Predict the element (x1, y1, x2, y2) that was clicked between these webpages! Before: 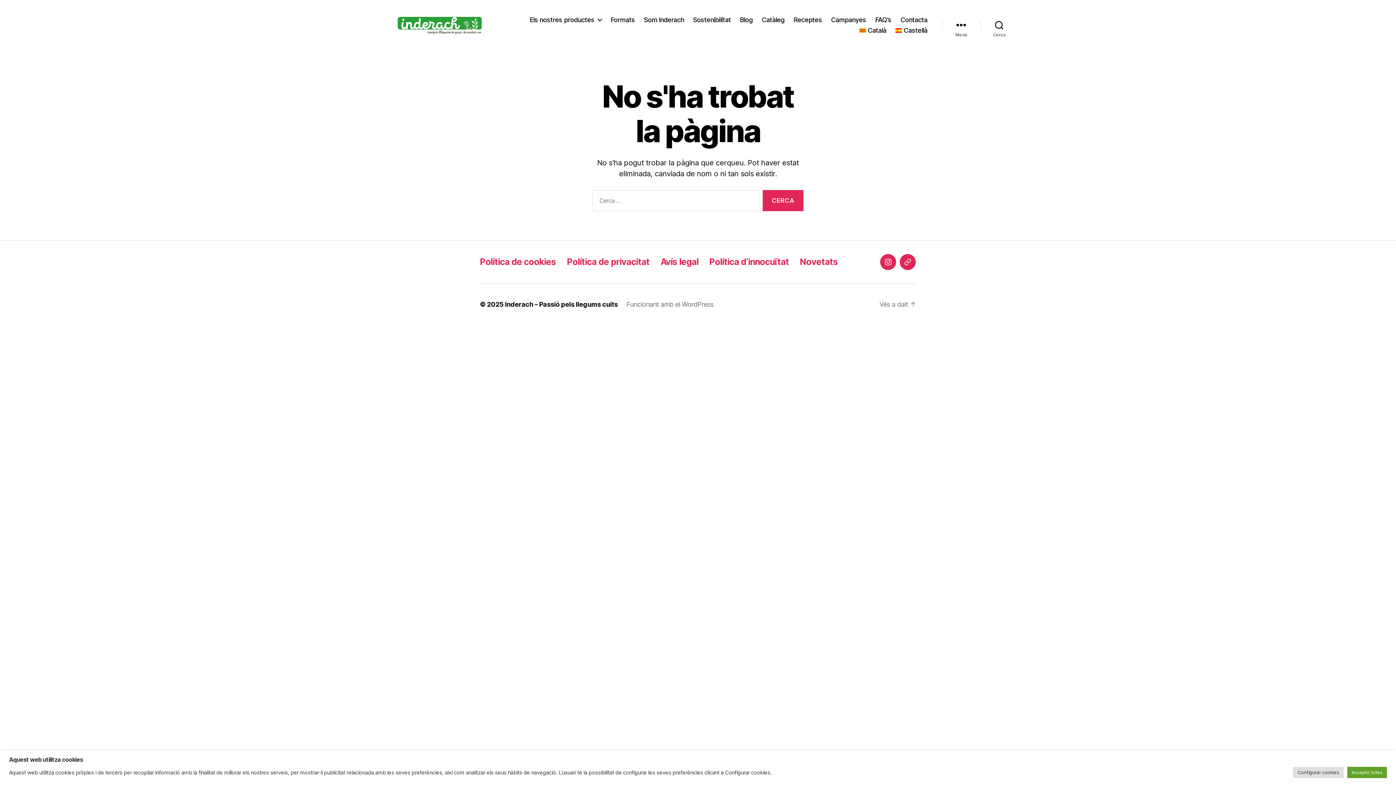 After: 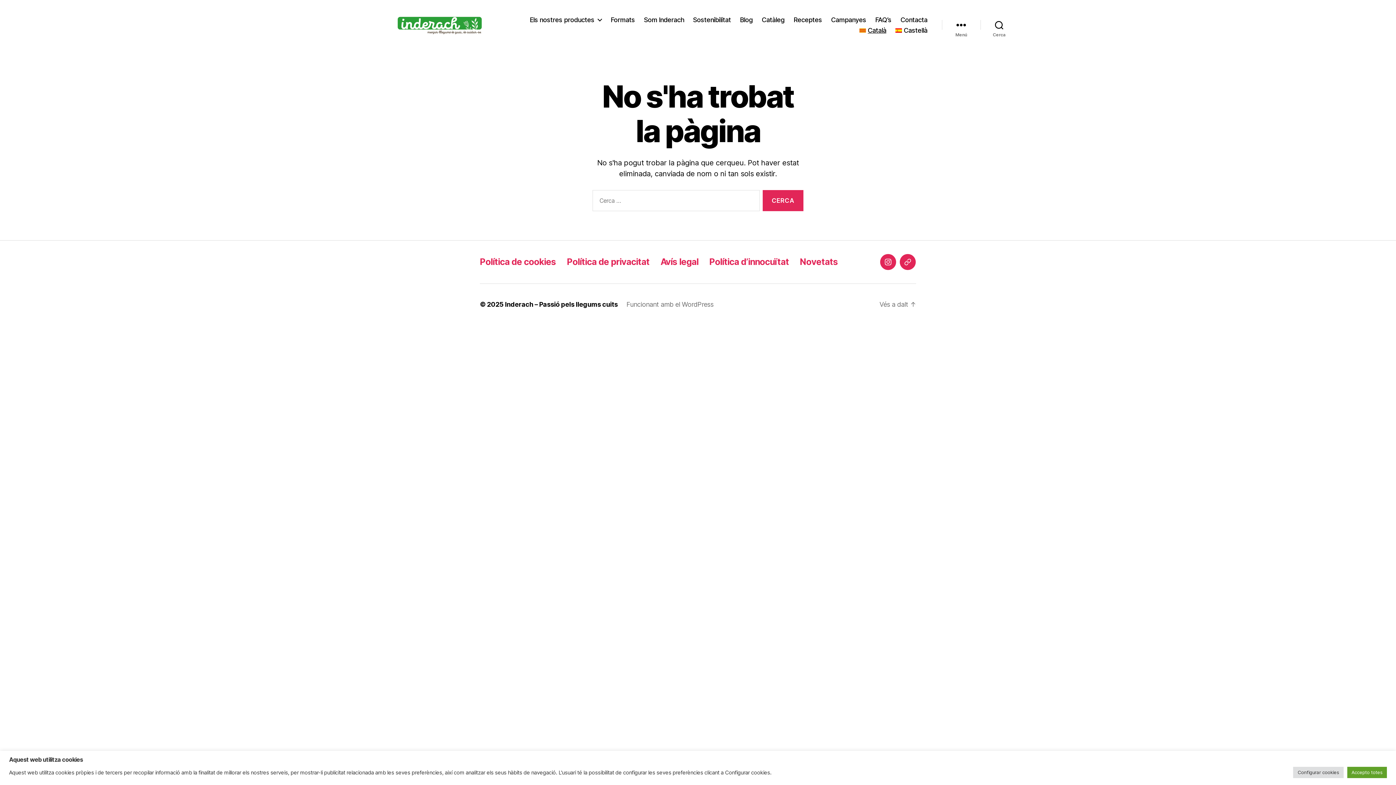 Action: label: Català bbox: (859, 26, 886, 34)